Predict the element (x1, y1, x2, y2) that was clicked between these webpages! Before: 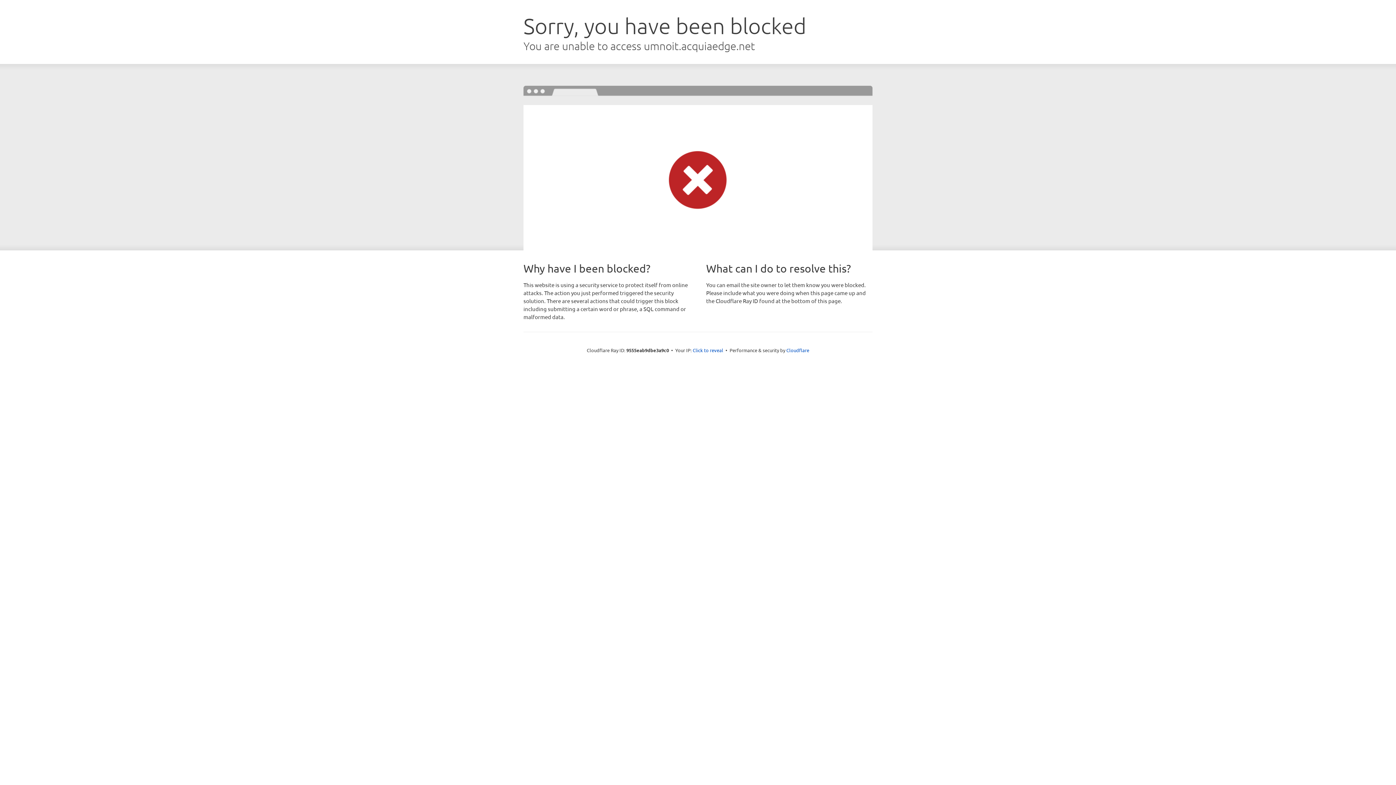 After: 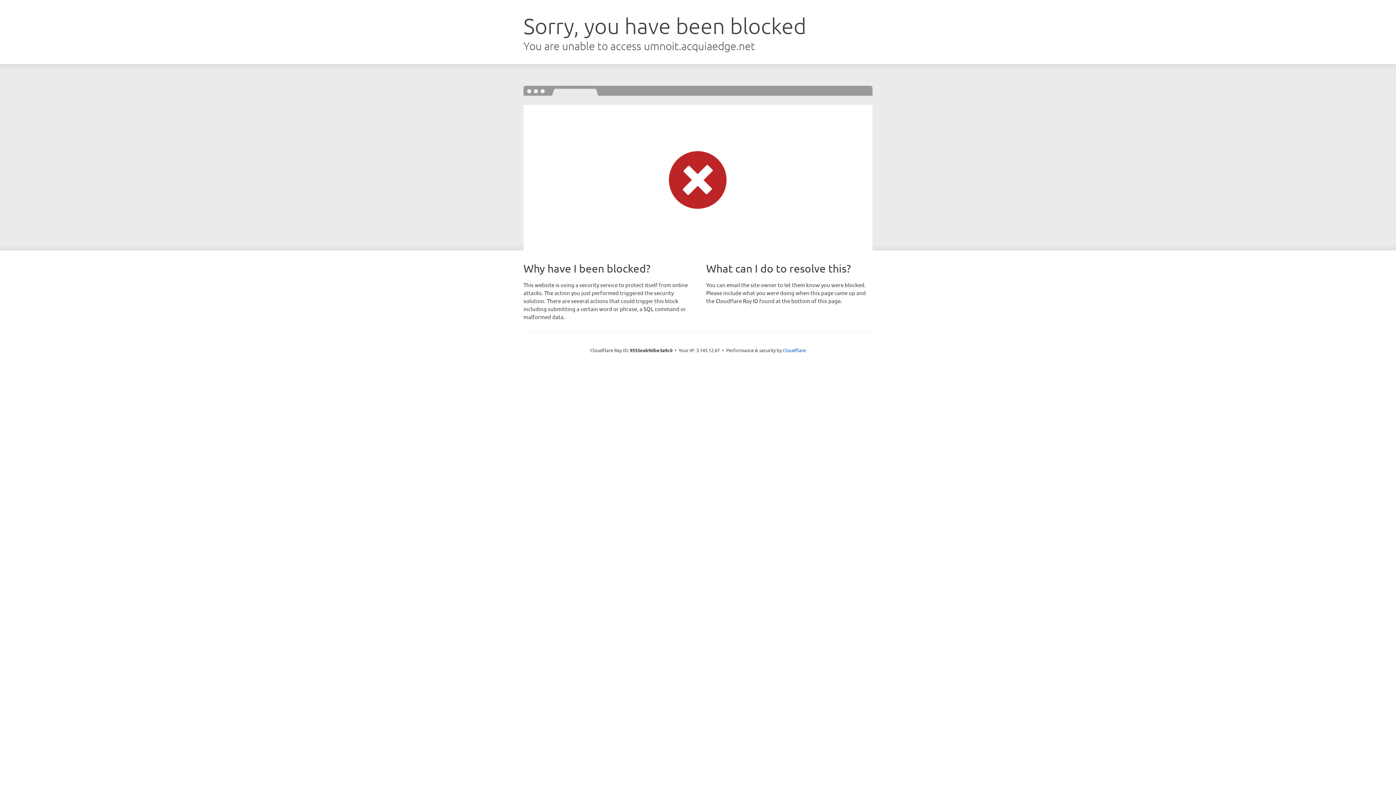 Action: bbox: (692, 346, 723, 353) label: Click to reveal